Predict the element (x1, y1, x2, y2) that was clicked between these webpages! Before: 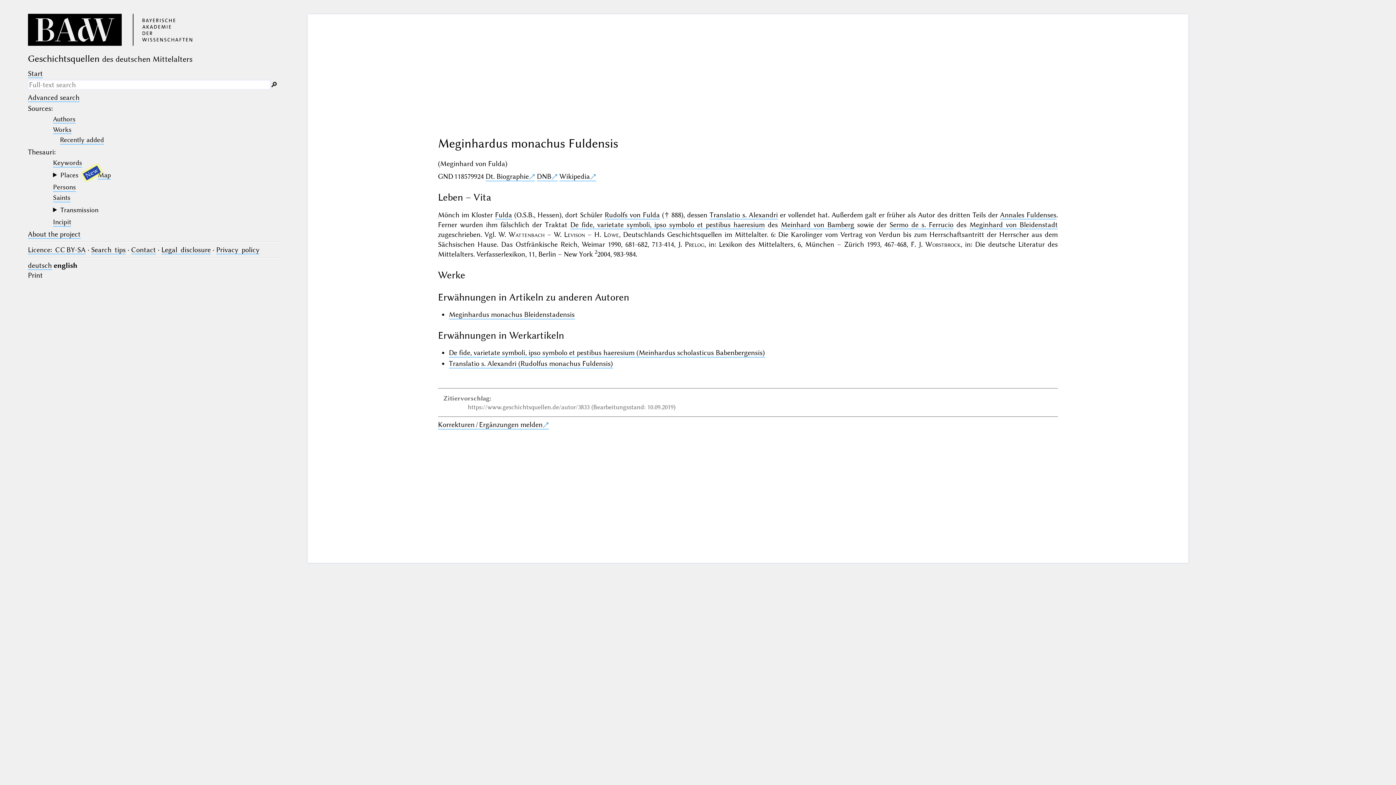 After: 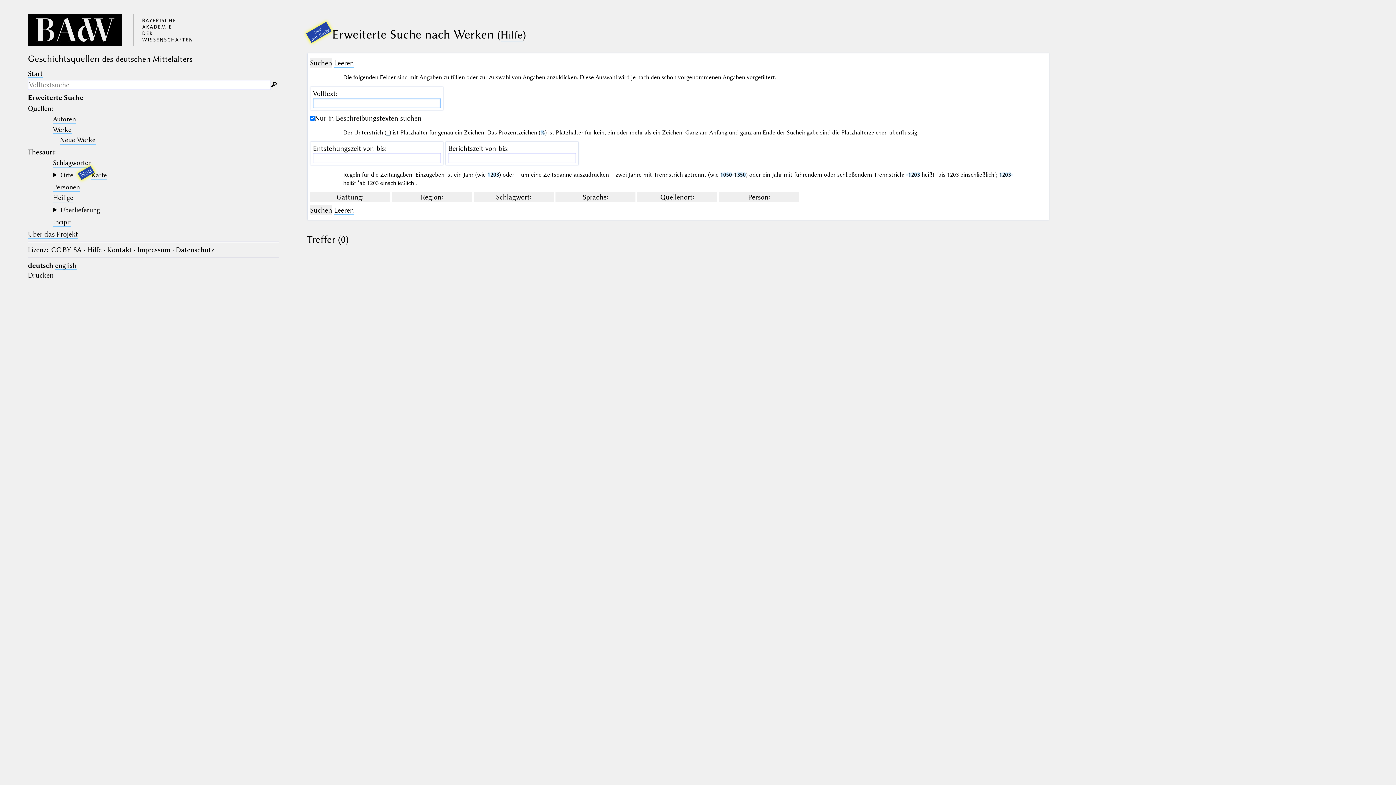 Action: bbox: (270, 79, 277, 89) label: 🔎︎